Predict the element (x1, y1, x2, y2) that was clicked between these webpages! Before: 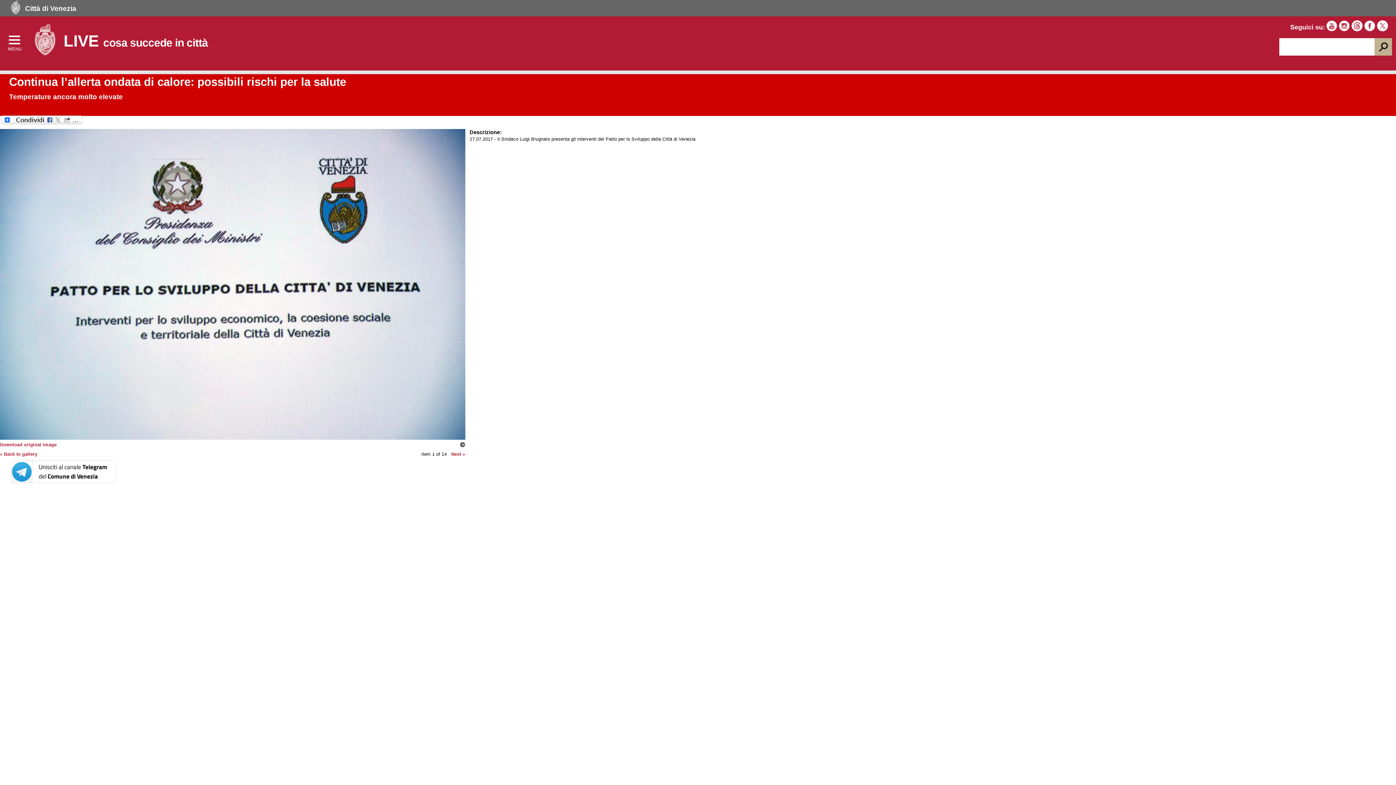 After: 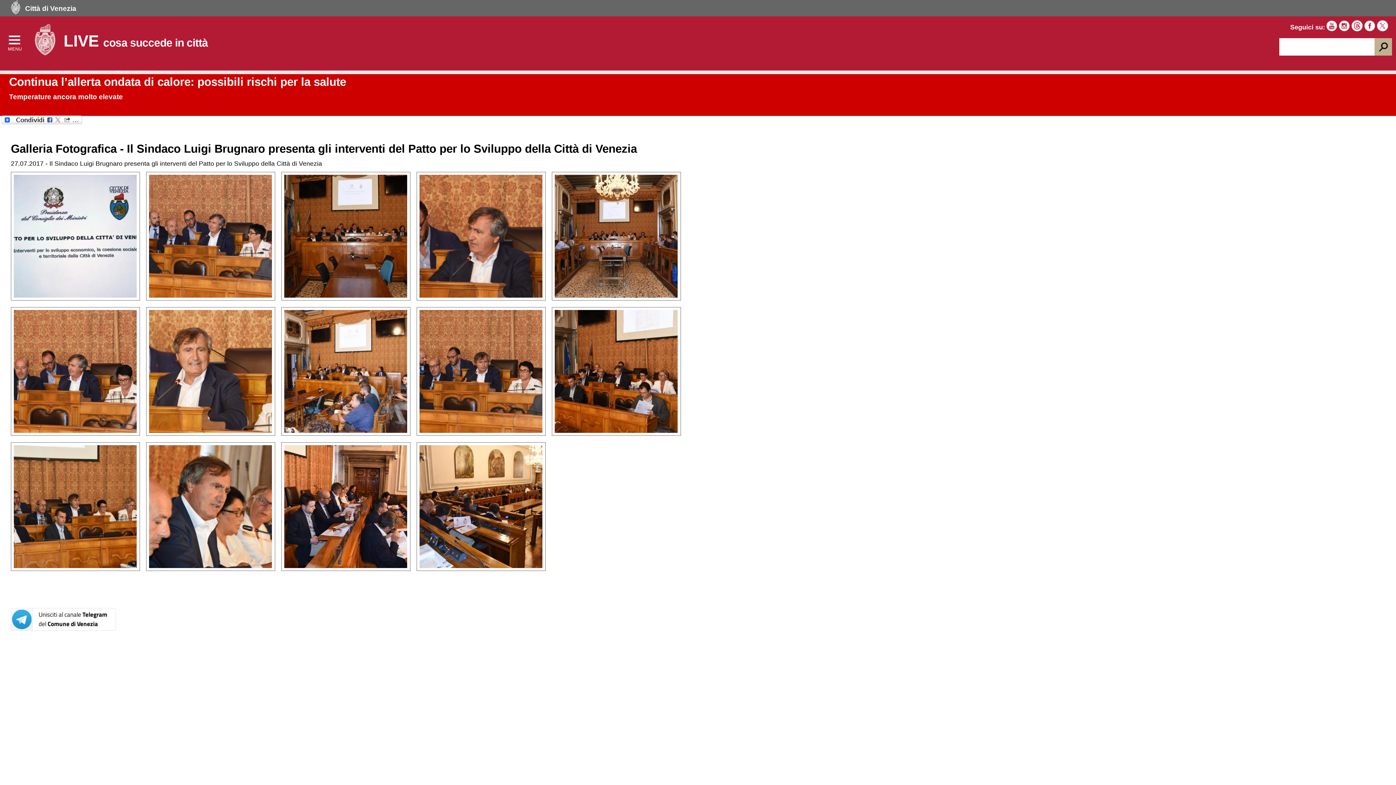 Action: label: « Back to gallery bbox: (0, 452, 37, 457)